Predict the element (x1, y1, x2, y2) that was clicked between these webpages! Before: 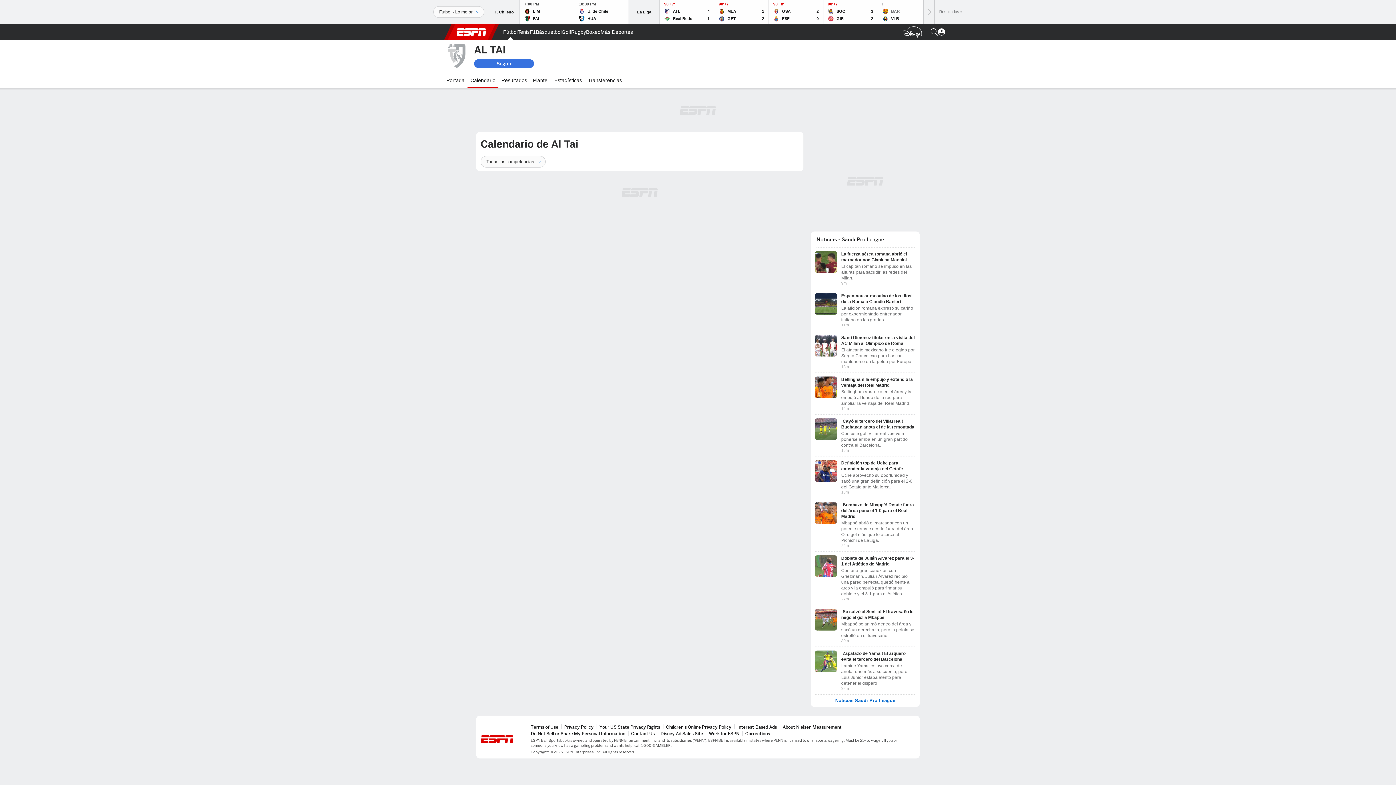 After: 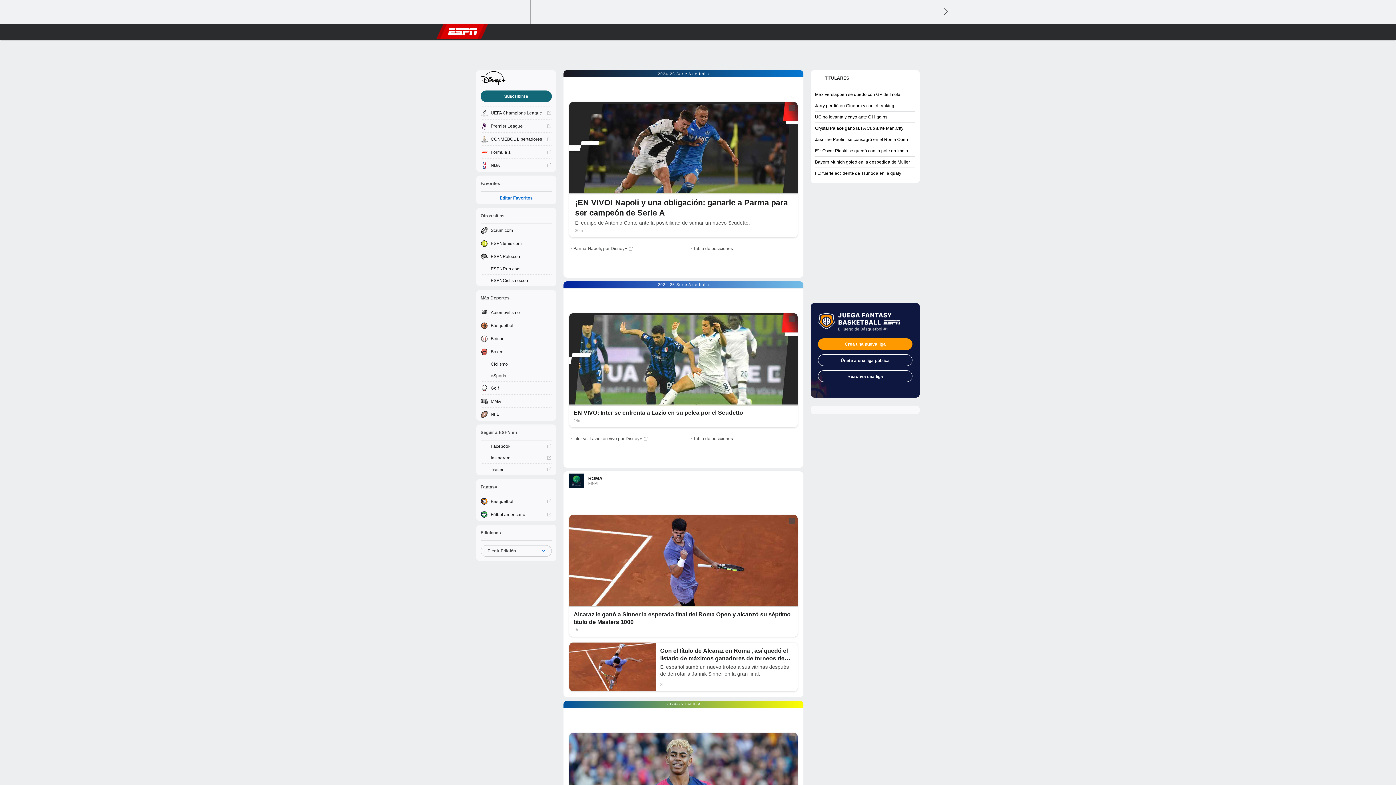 Action: label: Portada bbox: (456, 24, 486, 40)